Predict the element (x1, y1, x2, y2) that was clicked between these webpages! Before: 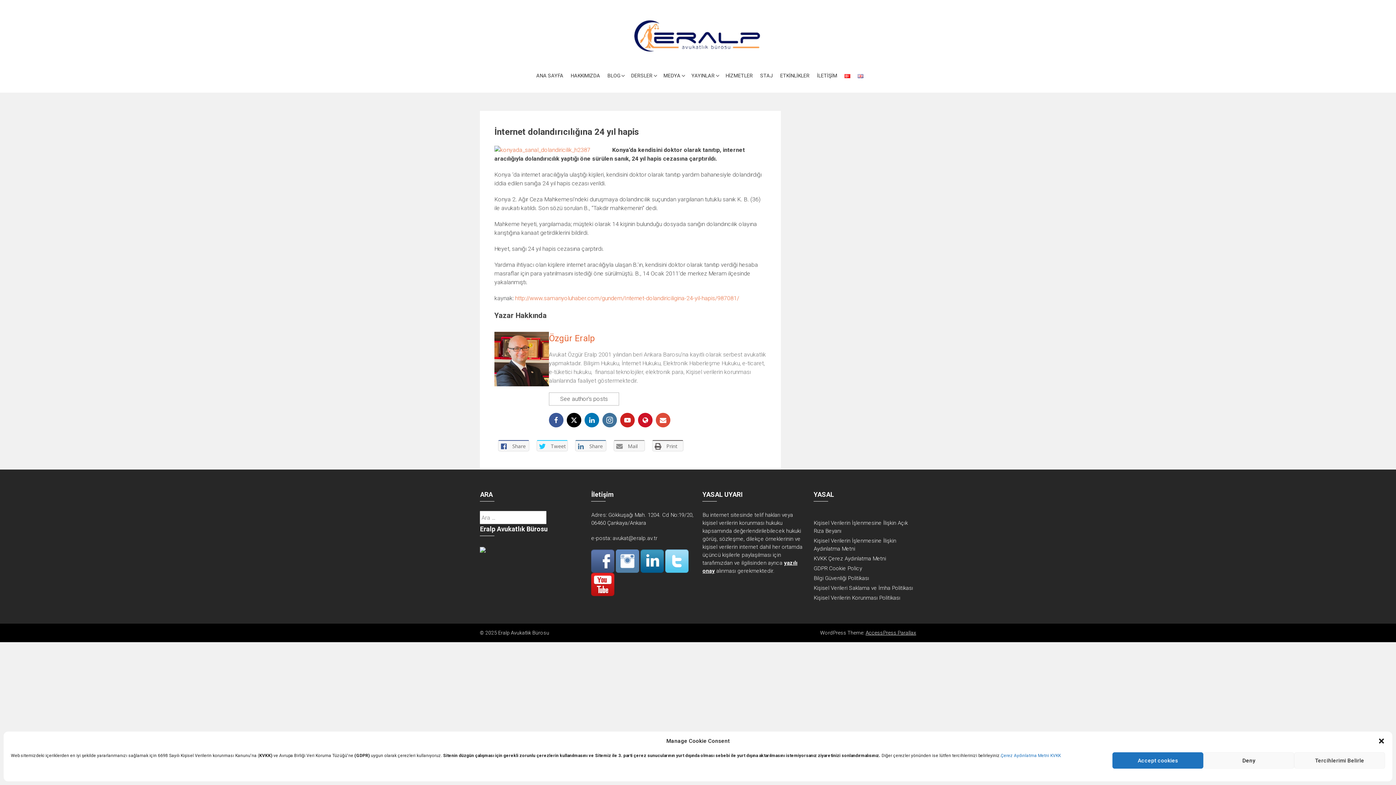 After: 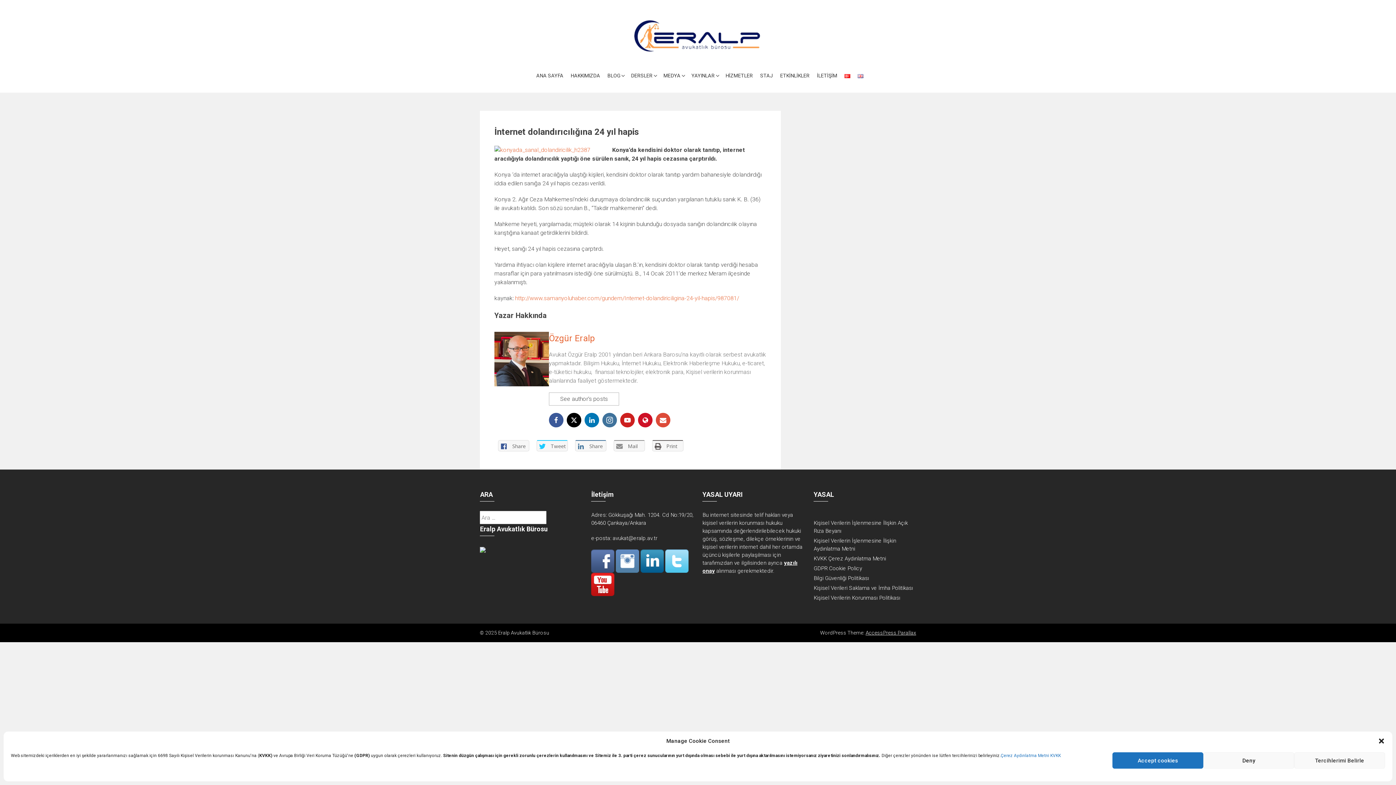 Action: bbox: (498, 440, 529, 451) label:  Share